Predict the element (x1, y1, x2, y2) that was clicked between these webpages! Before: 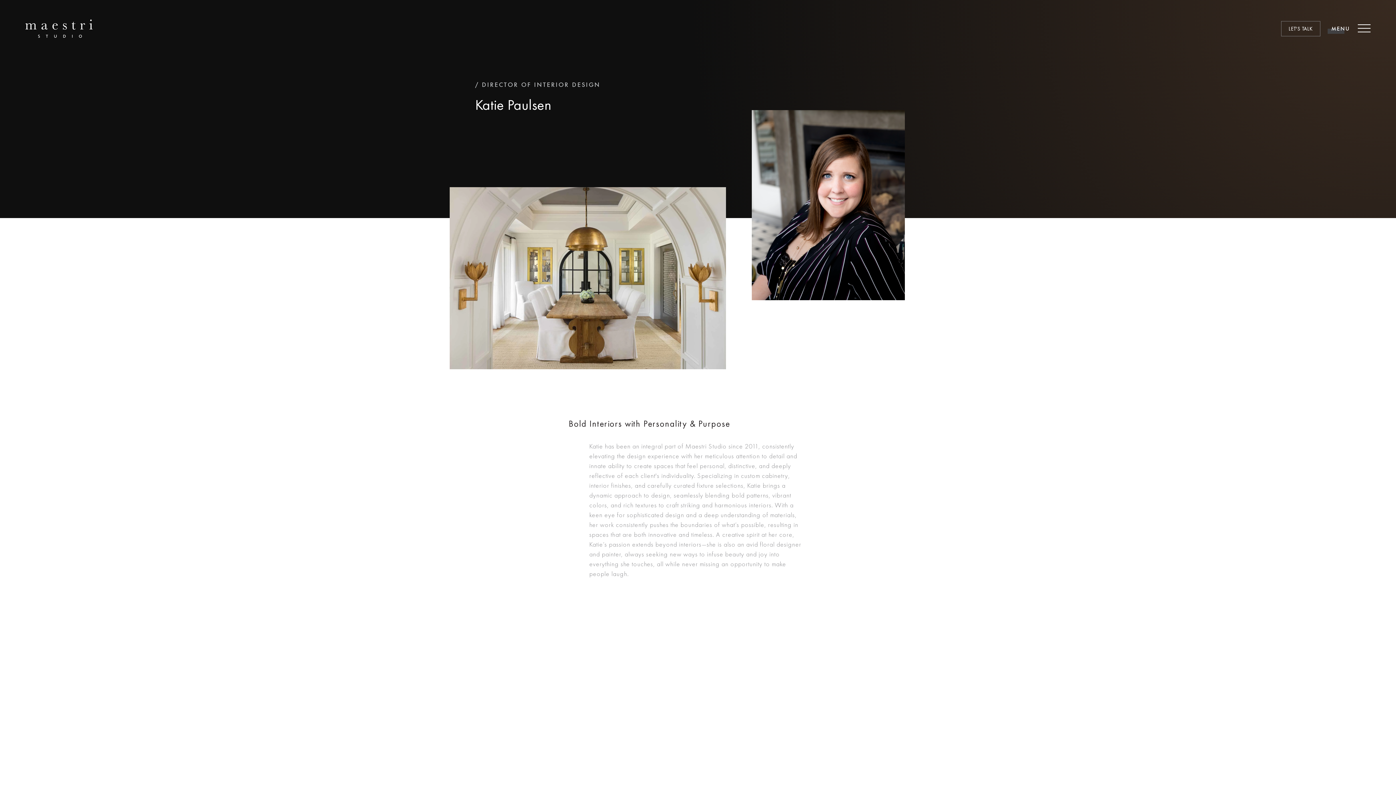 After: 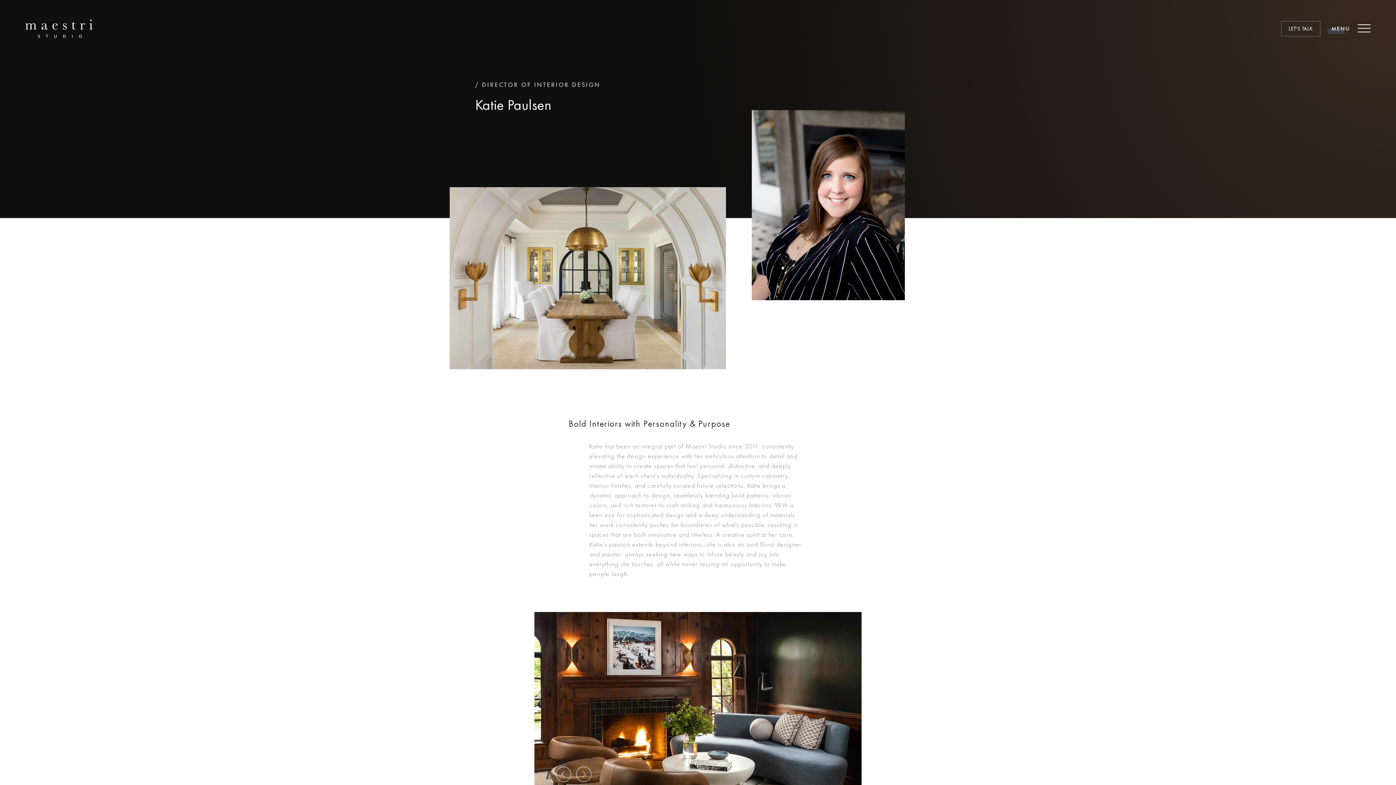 Action: label: LET'S TALK bbox: (1281, 20, 1320, 36)